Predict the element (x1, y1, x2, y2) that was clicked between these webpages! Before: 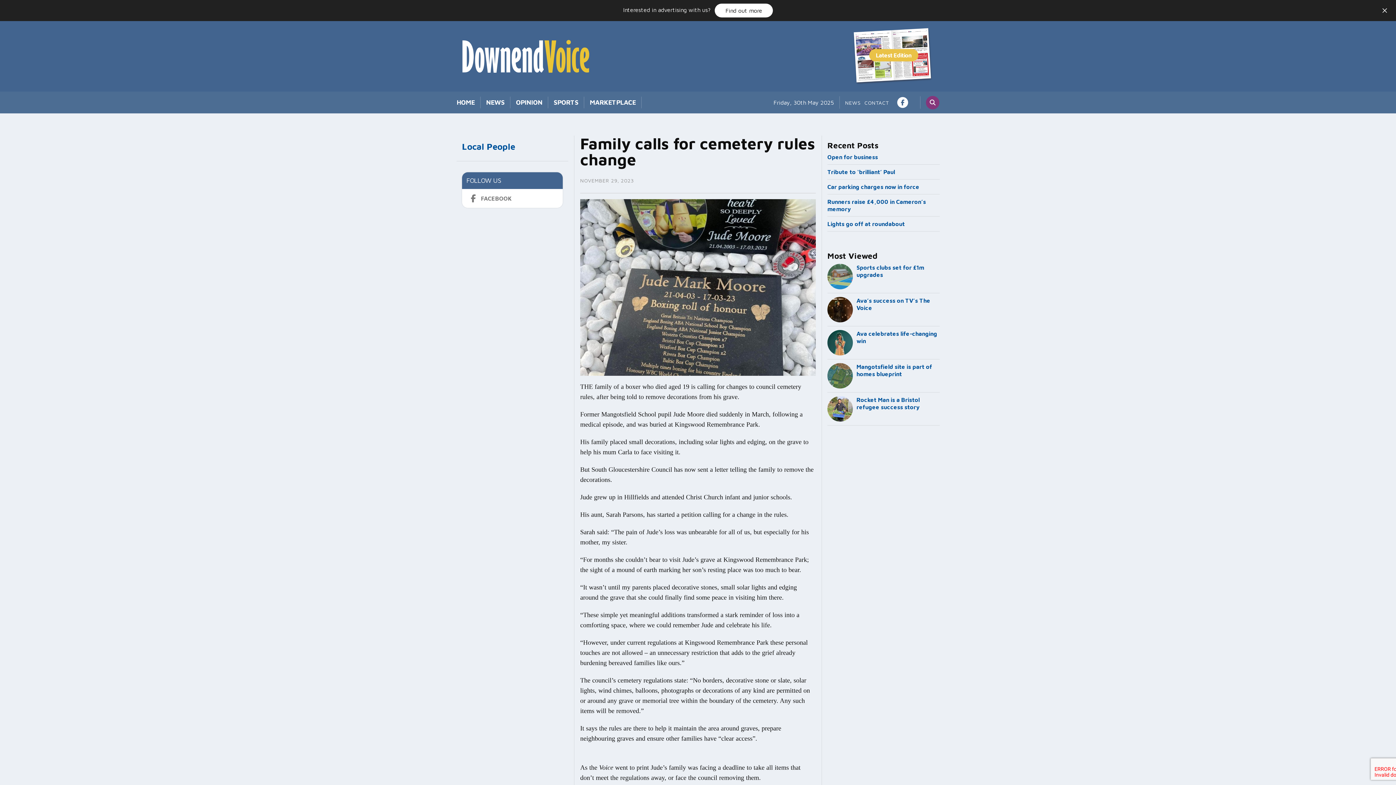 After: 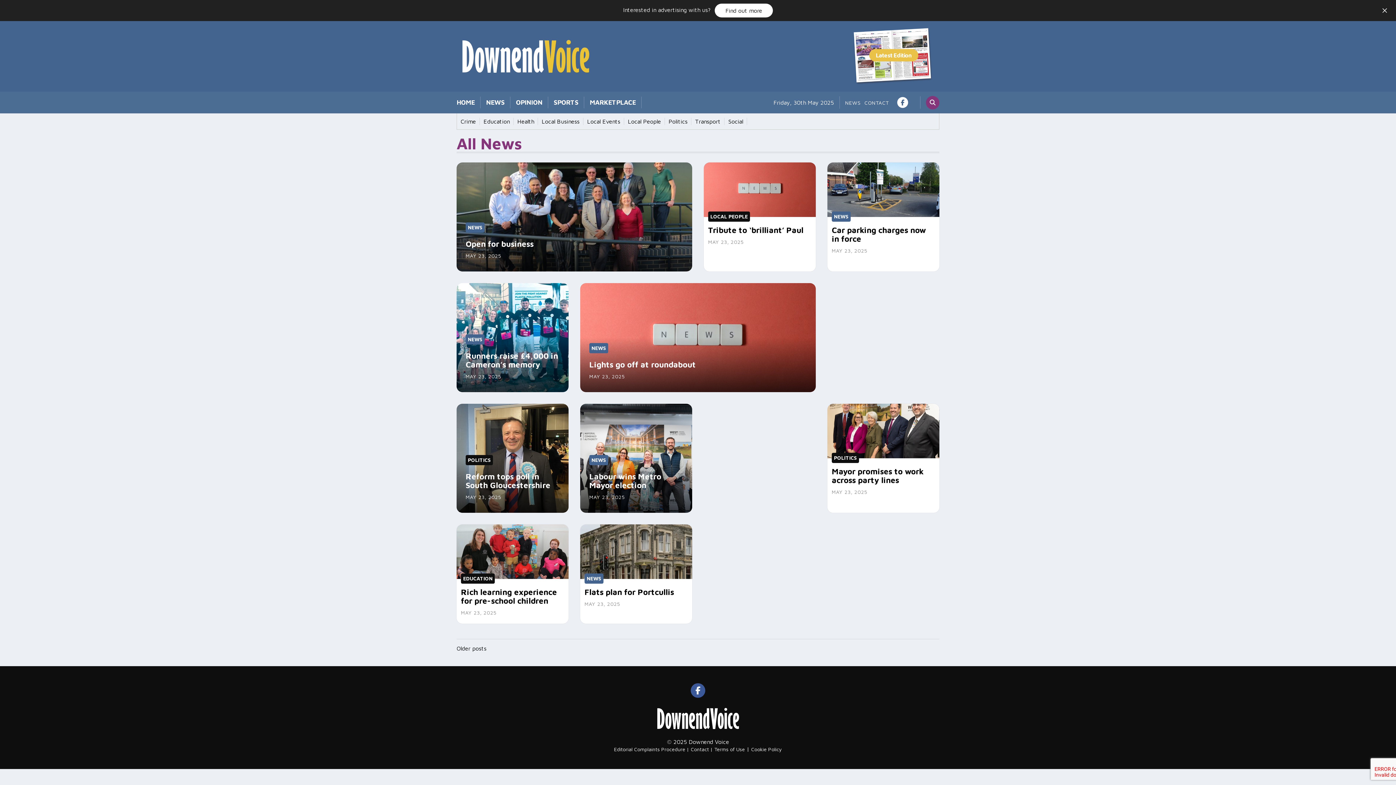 Action: label: NEWS bbox: (845, 99, 861, 105)